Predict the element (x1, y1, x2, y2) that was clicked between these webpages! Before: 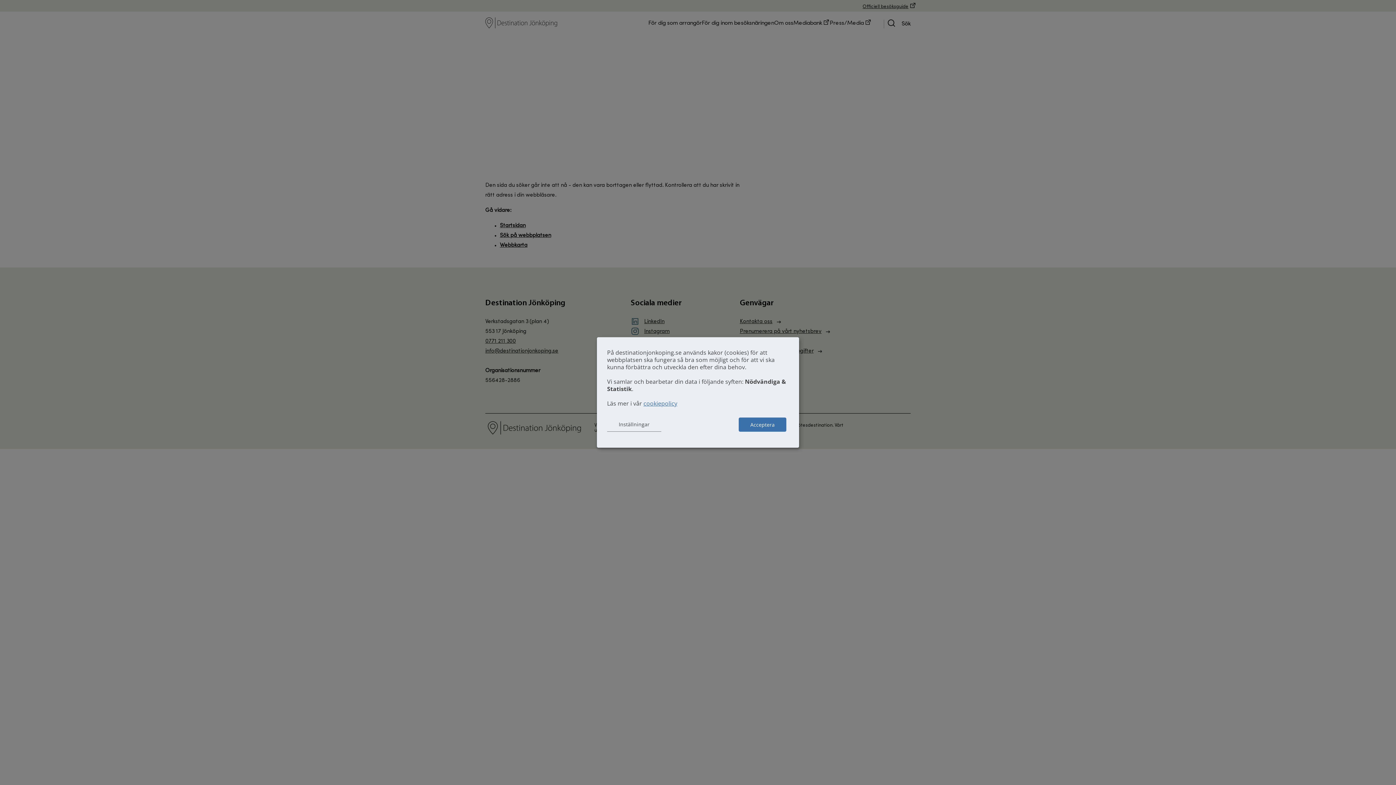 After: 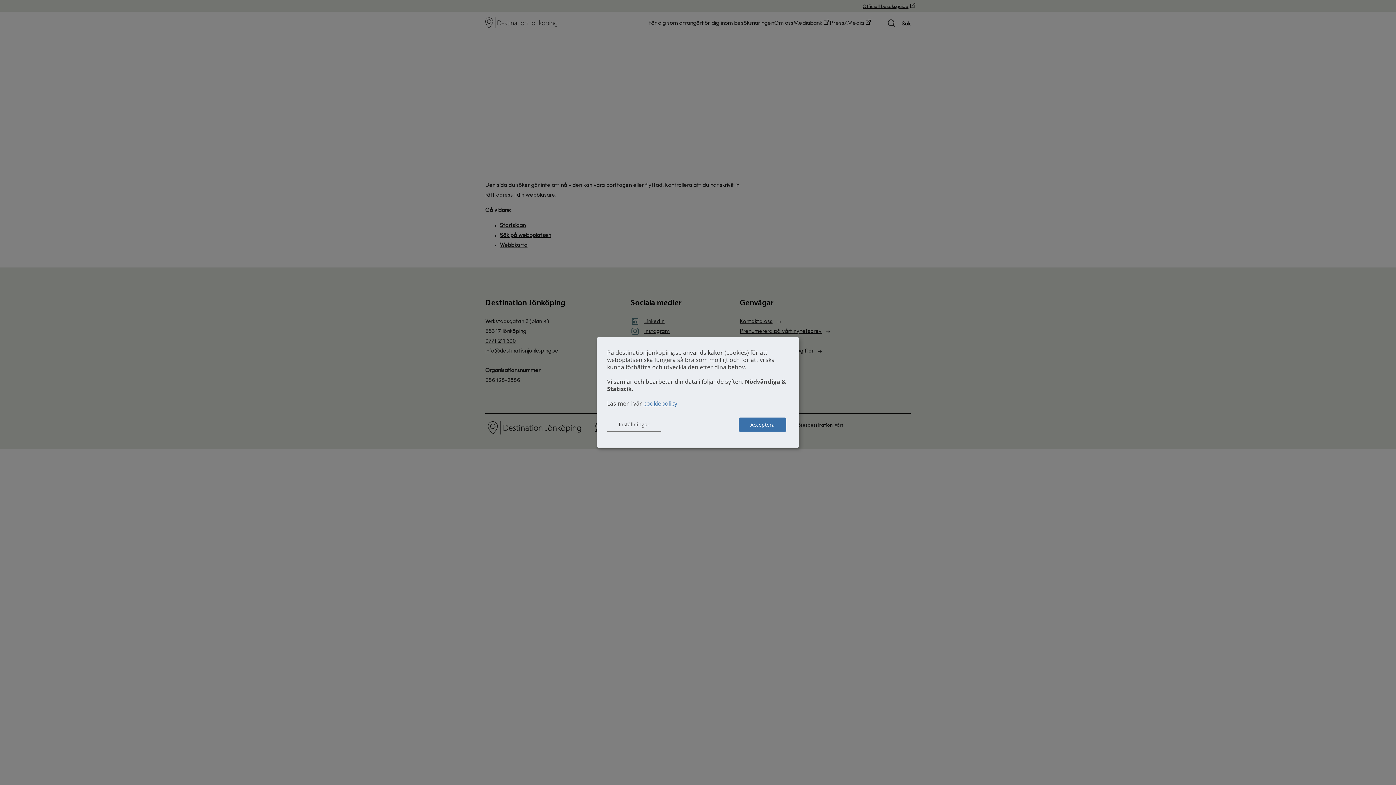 Action: bbox: (643, 399, 677, 407) label: cookiepolicy